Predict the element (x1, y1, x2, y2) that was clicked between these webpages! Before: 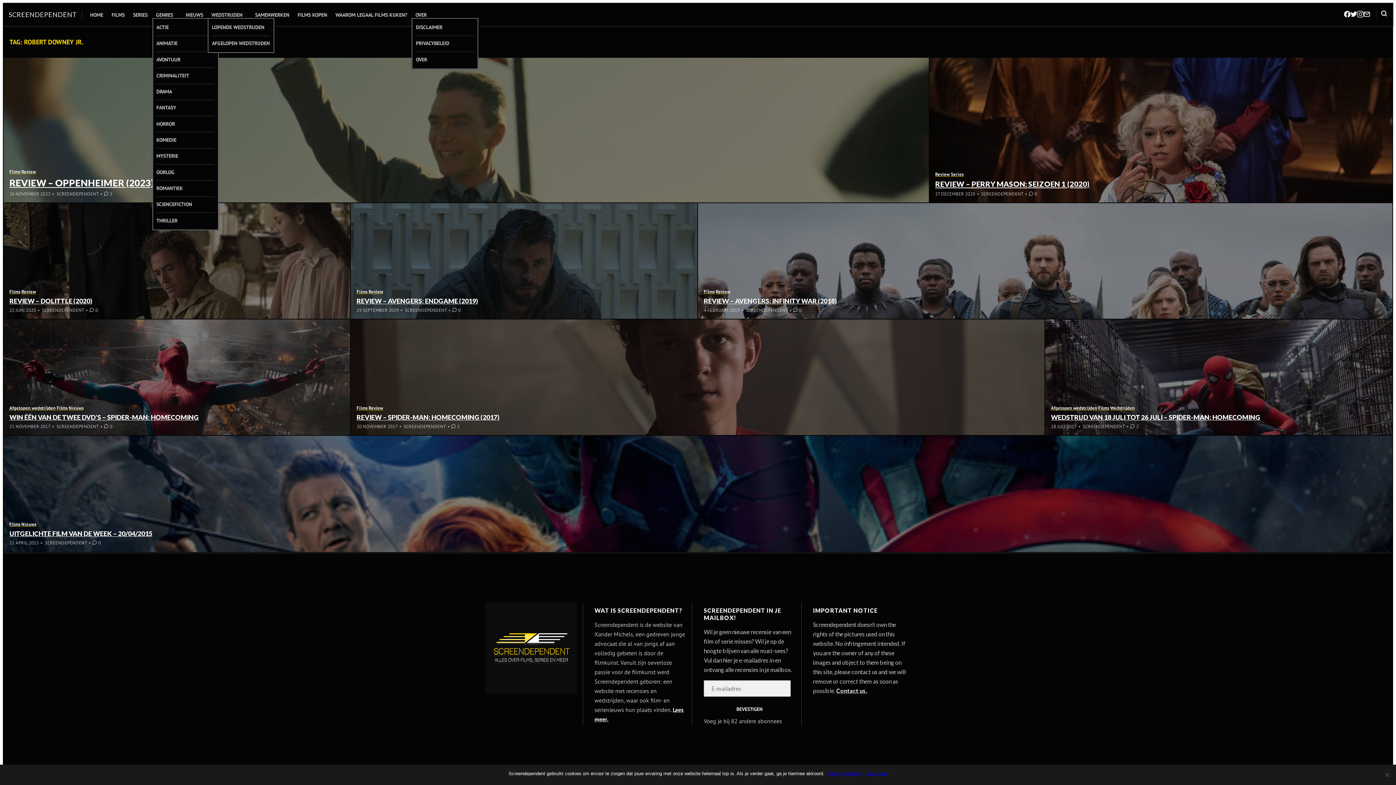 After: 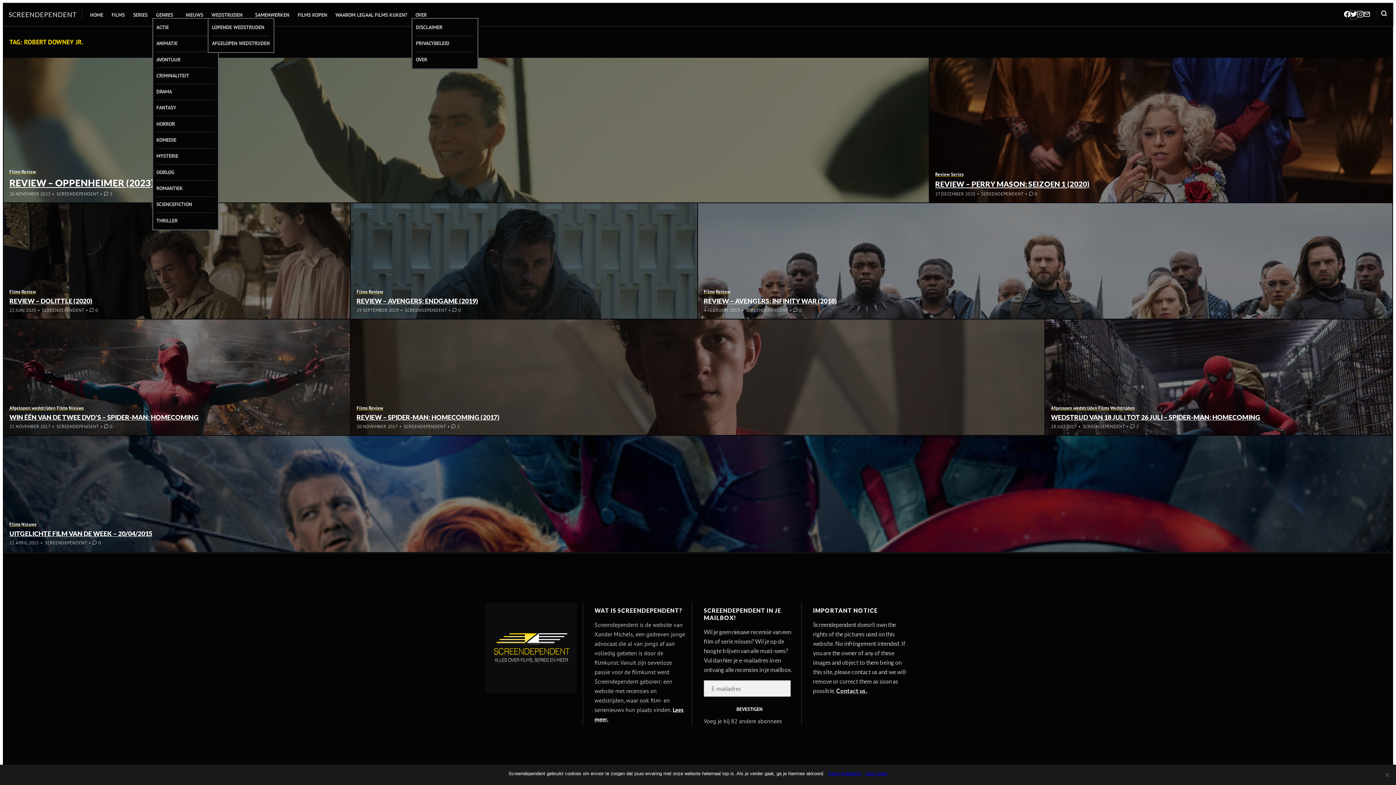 Action: bbox: (1350, 11, 1357, 18) label: Volg ons op Twitter